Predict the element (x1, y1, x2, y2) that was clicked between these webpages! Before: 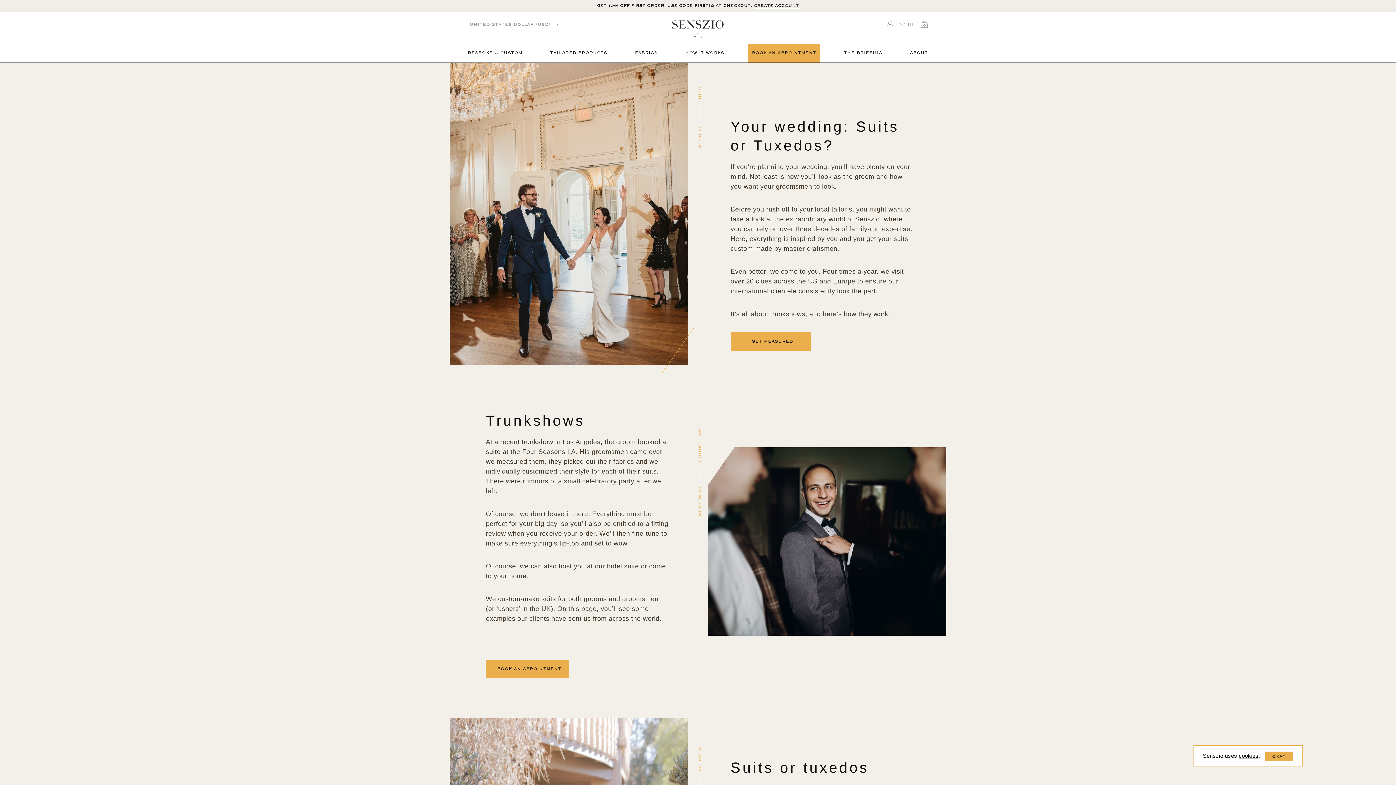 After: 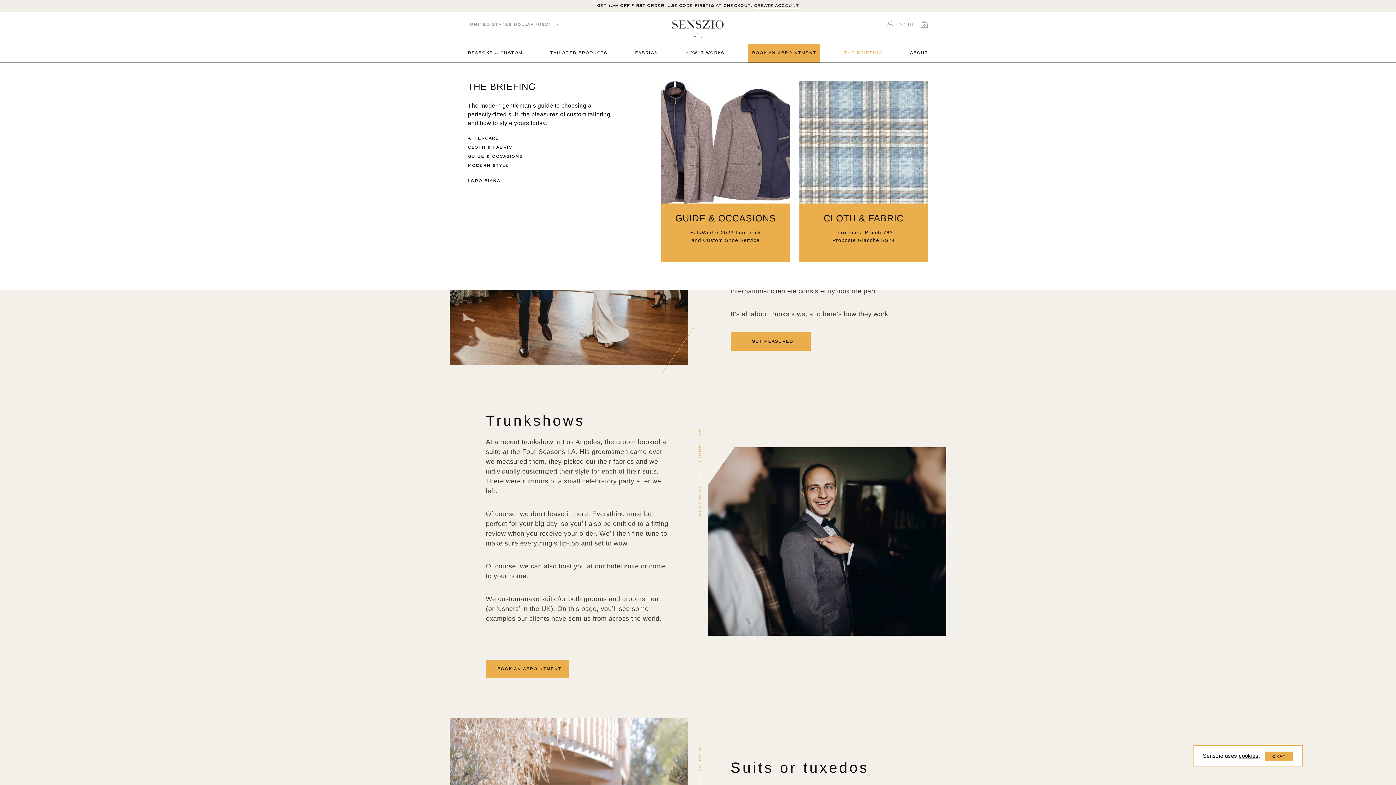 Action: bbox: (840, 43, 886, 62) label: THE BRIEFING